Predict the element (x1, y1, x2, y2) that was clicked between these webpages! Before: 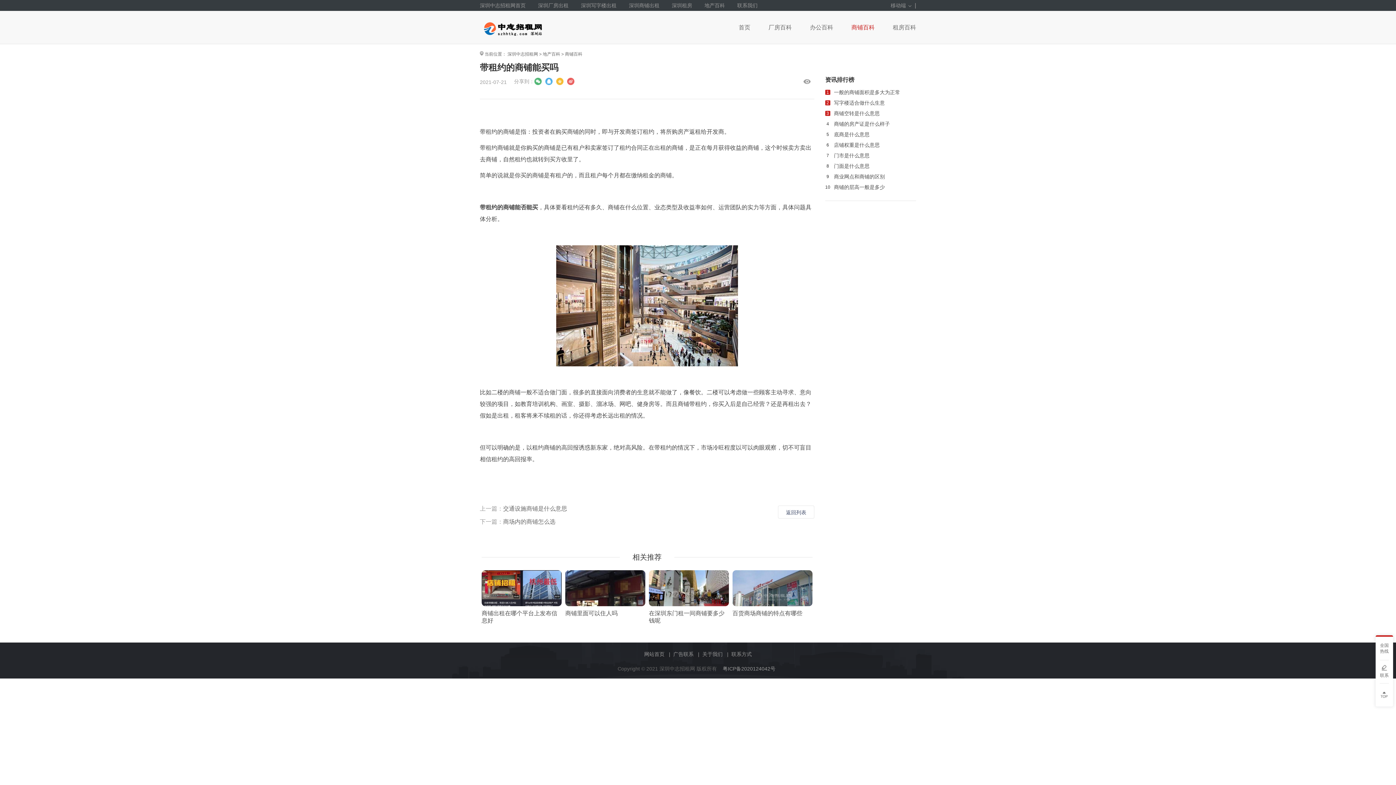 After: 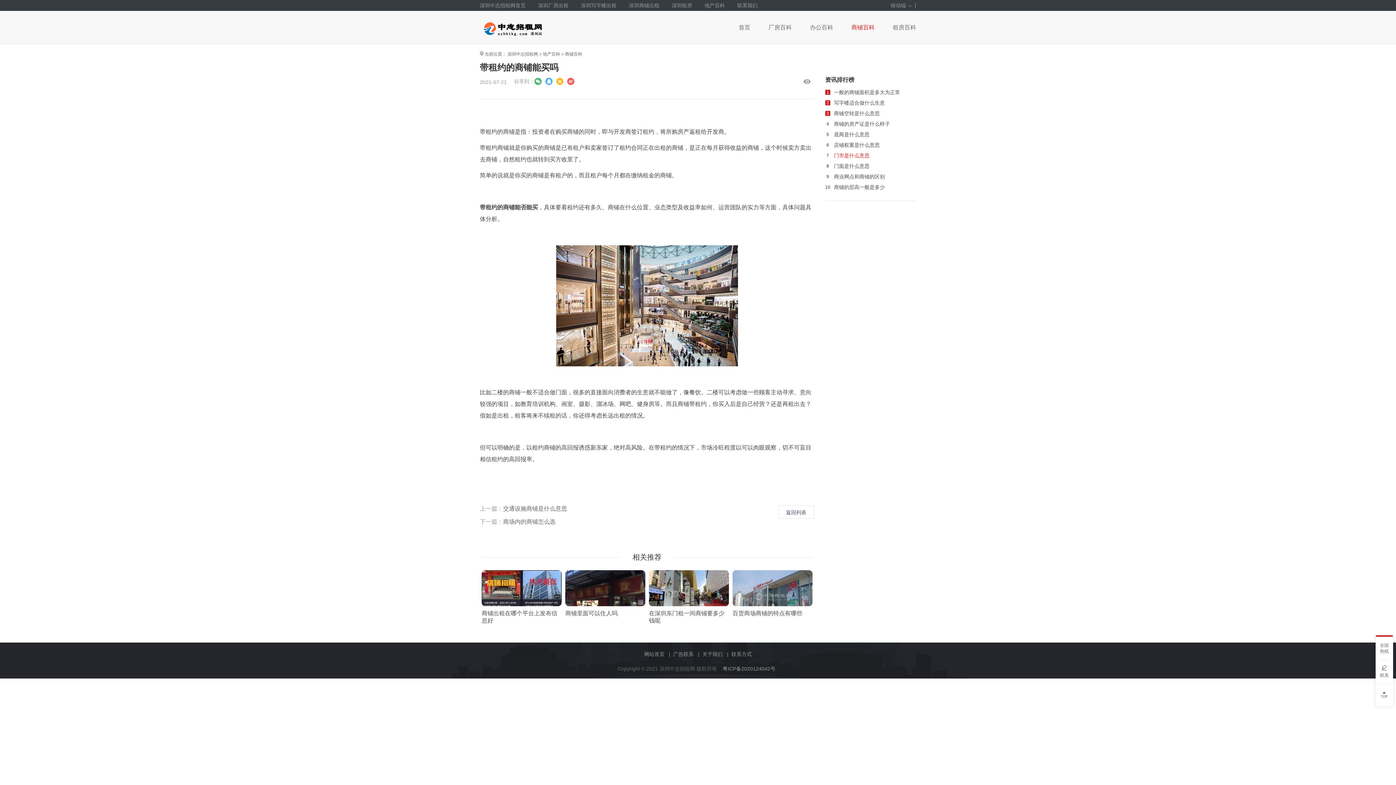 Action: bbox: (825, 152, 916, 159) label: 7

门市是什么意思